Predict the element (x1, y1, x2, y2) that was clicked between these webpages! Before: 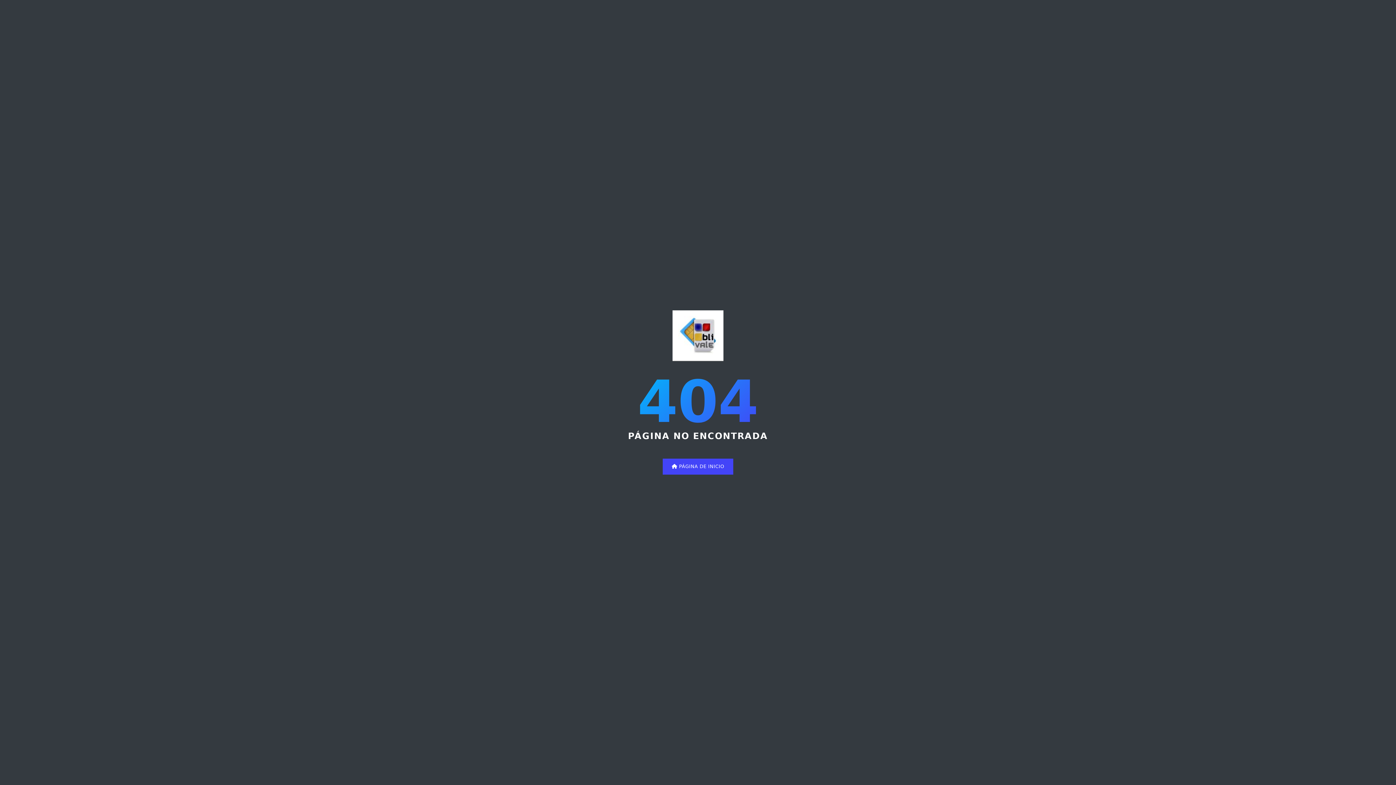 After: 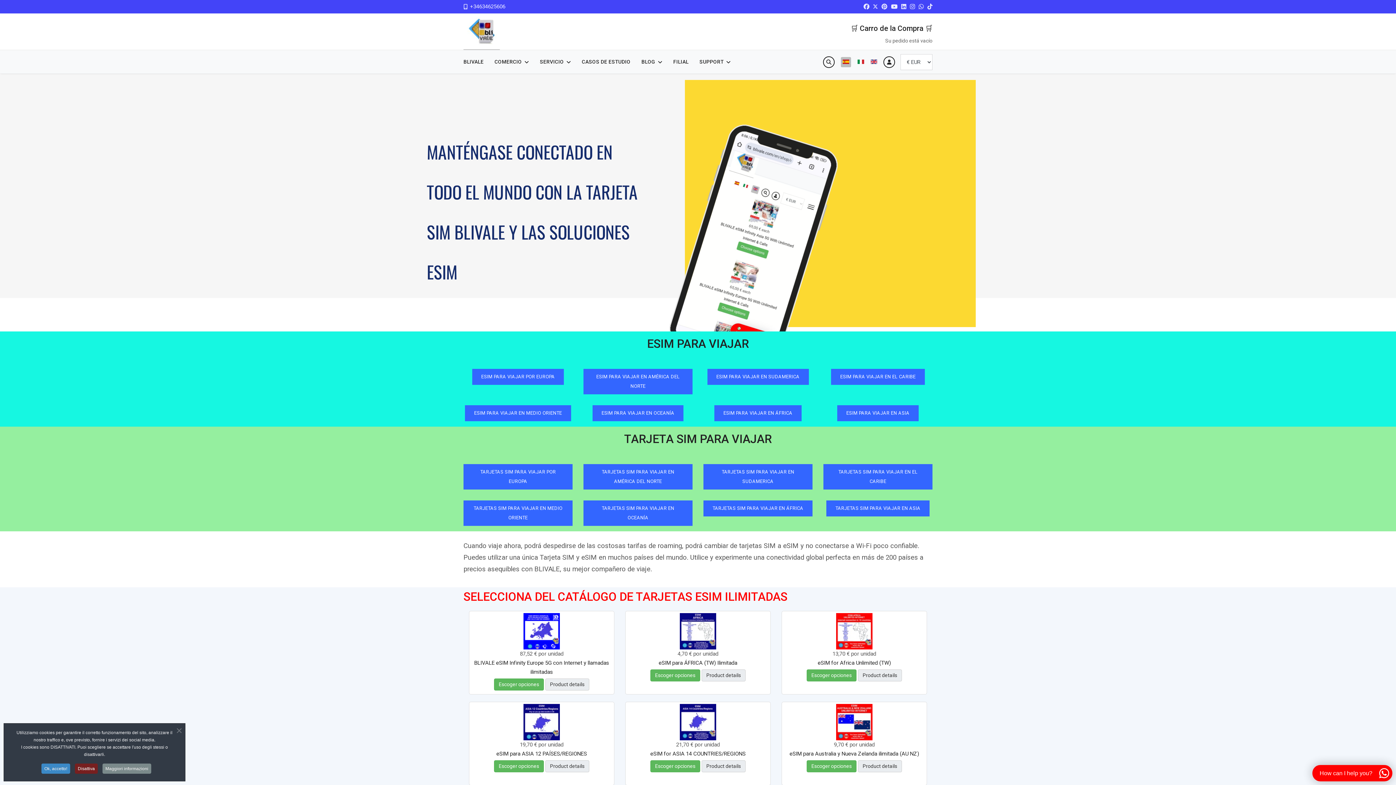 Action: bbox: (672, 338, 723, 344)